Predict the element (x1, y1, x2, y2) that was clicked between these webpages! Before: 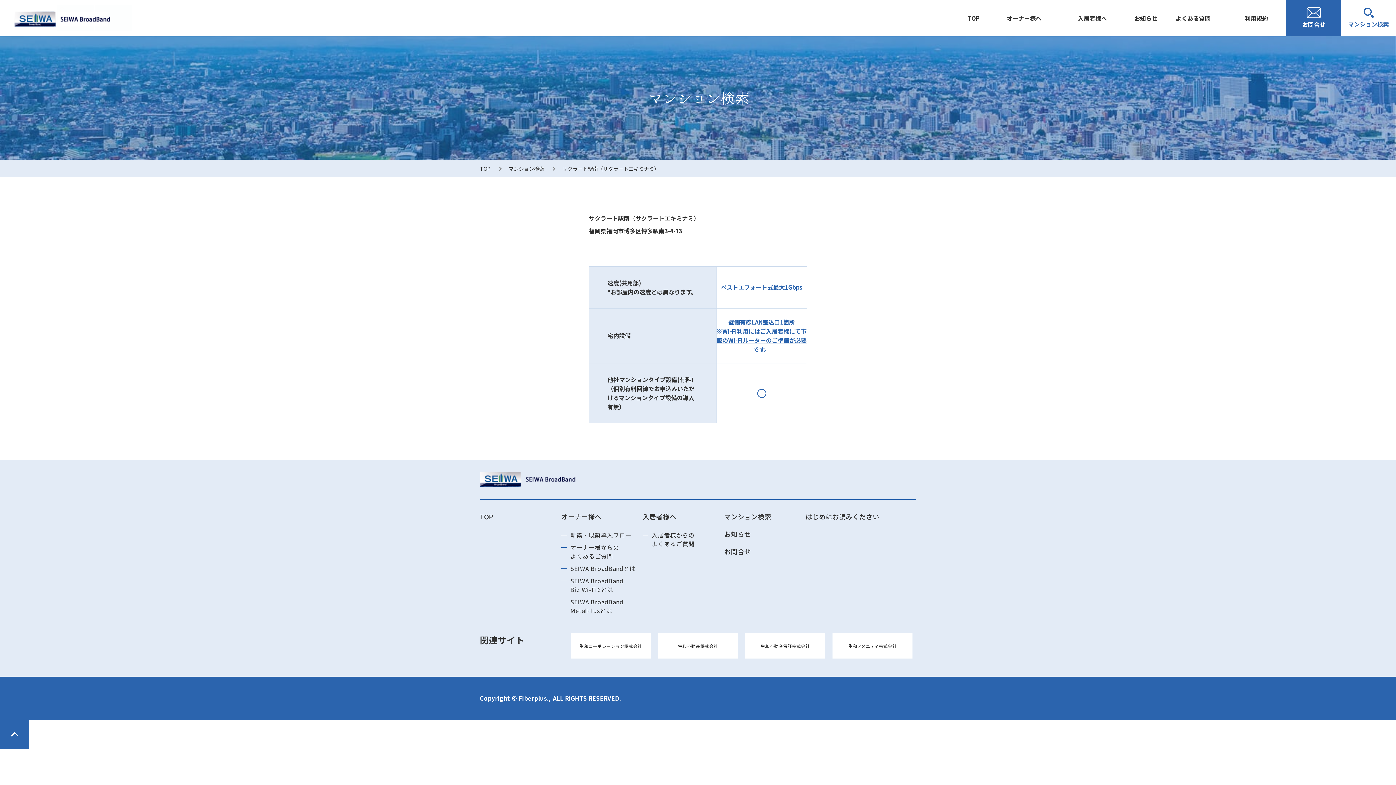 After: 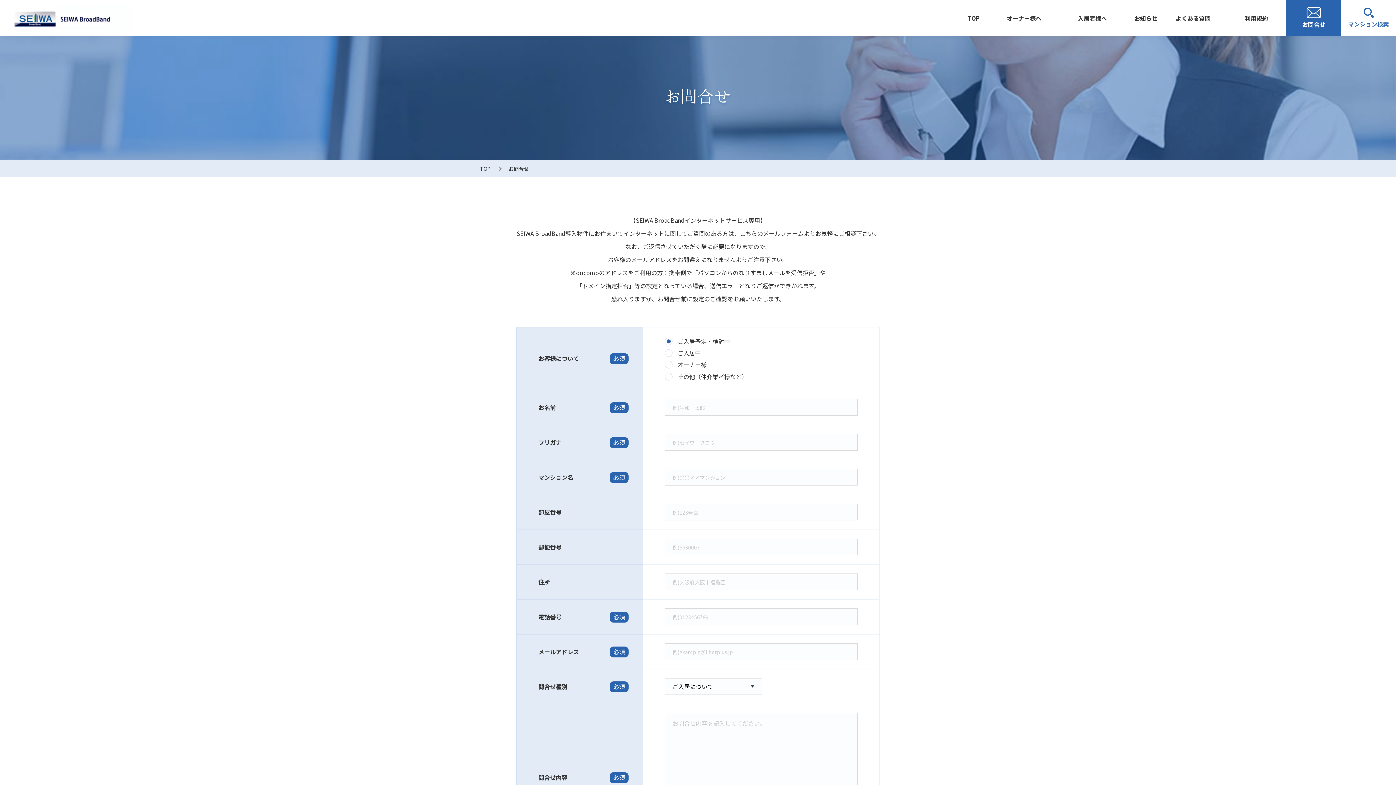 Action: label: お問合せ bbox: (724, 546, 805, 556)